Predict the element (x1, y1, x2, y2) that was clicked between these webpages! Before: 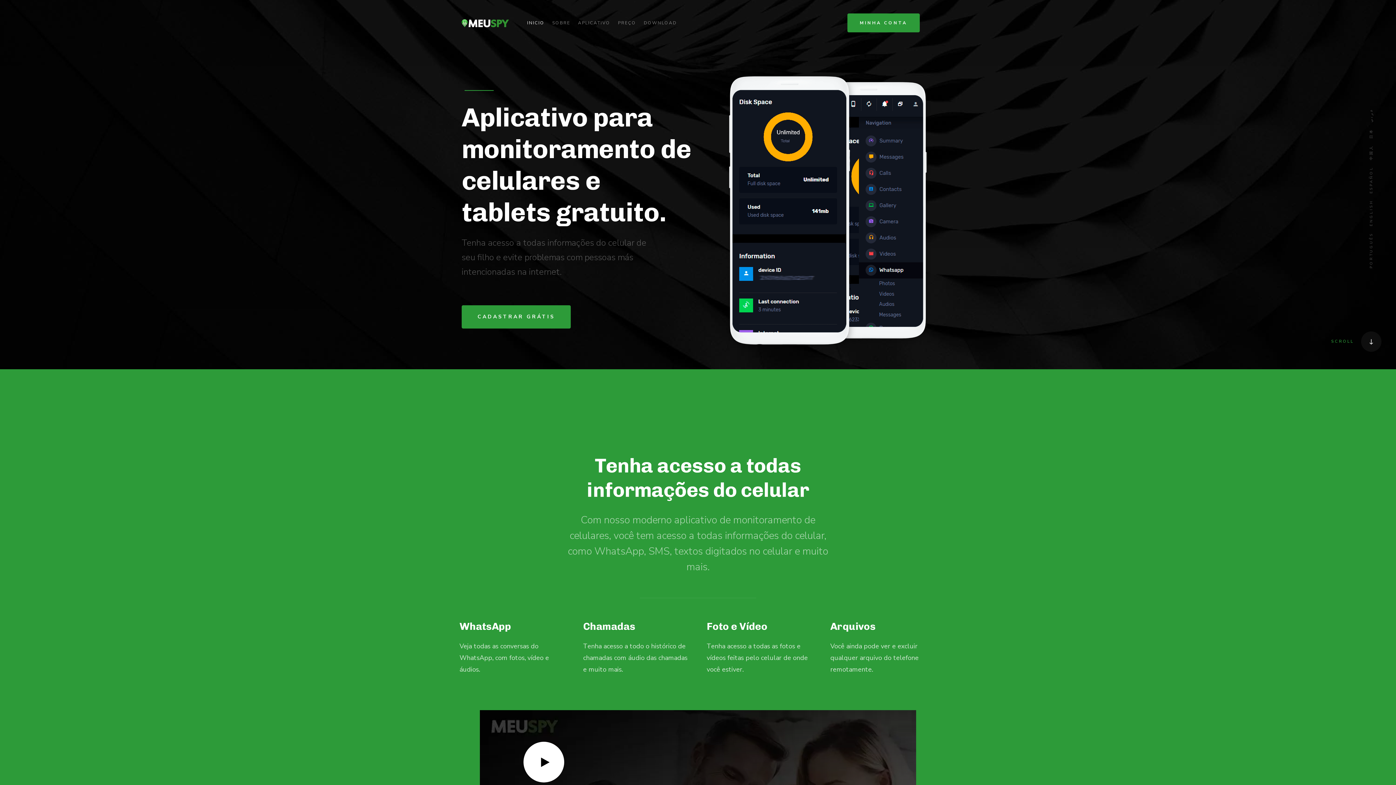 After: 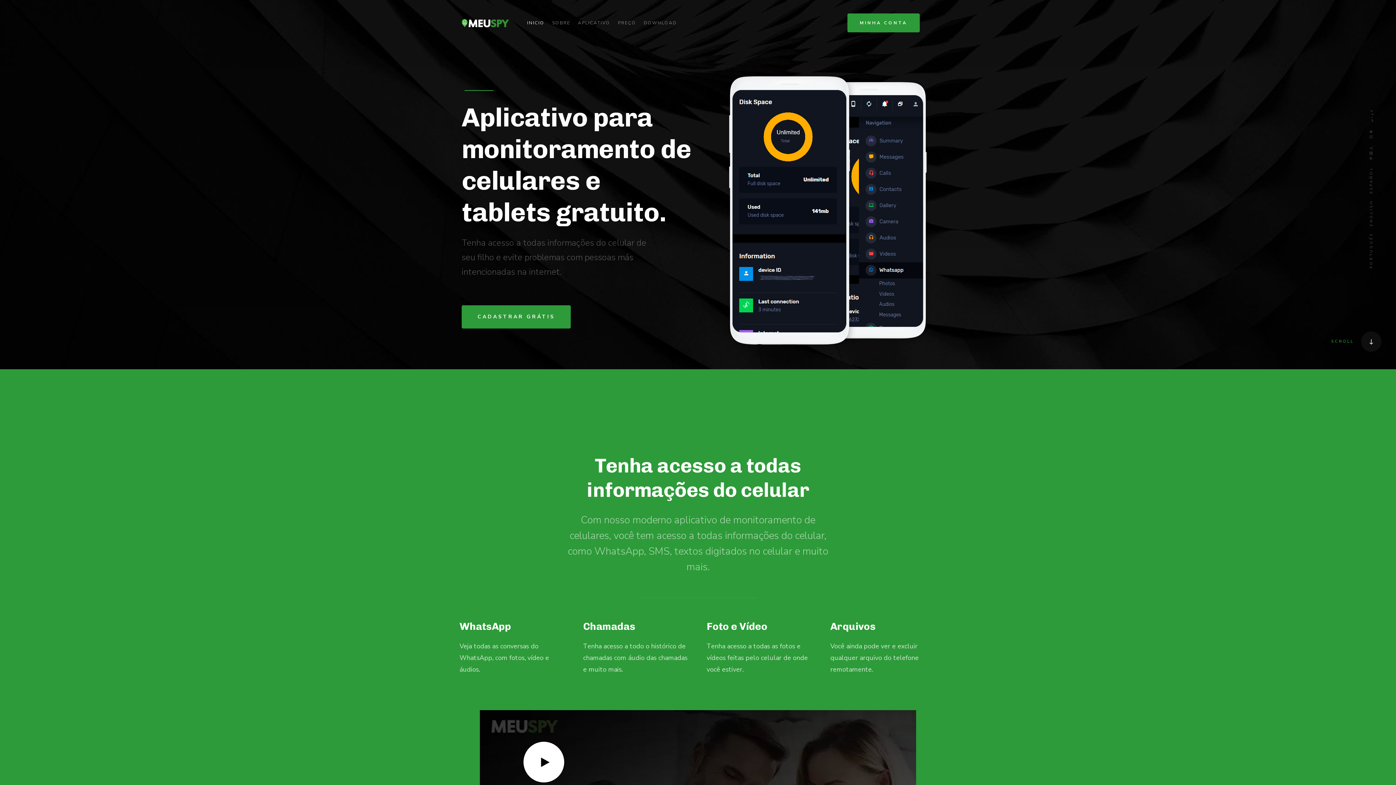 Action: bbox: (527, 8, 544, 37) label: INICIO